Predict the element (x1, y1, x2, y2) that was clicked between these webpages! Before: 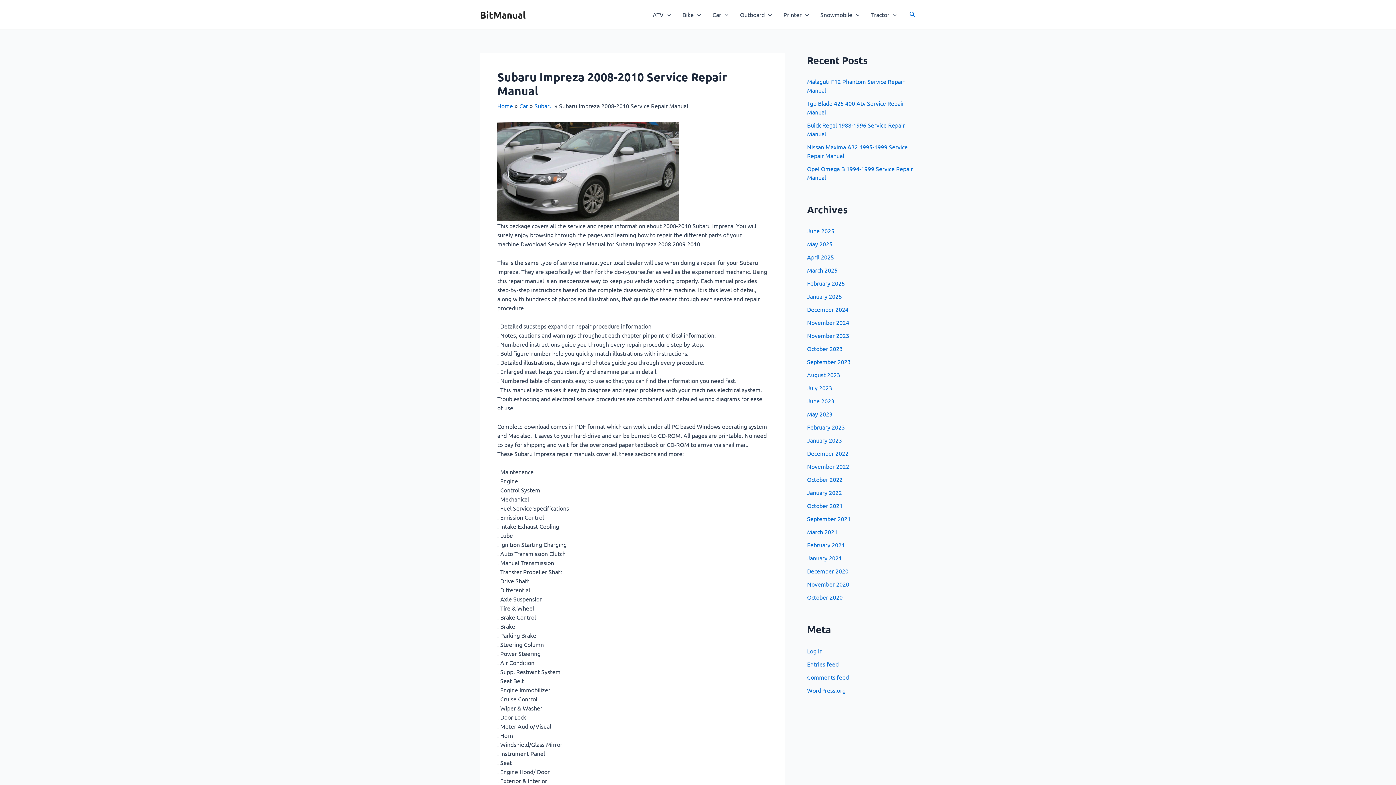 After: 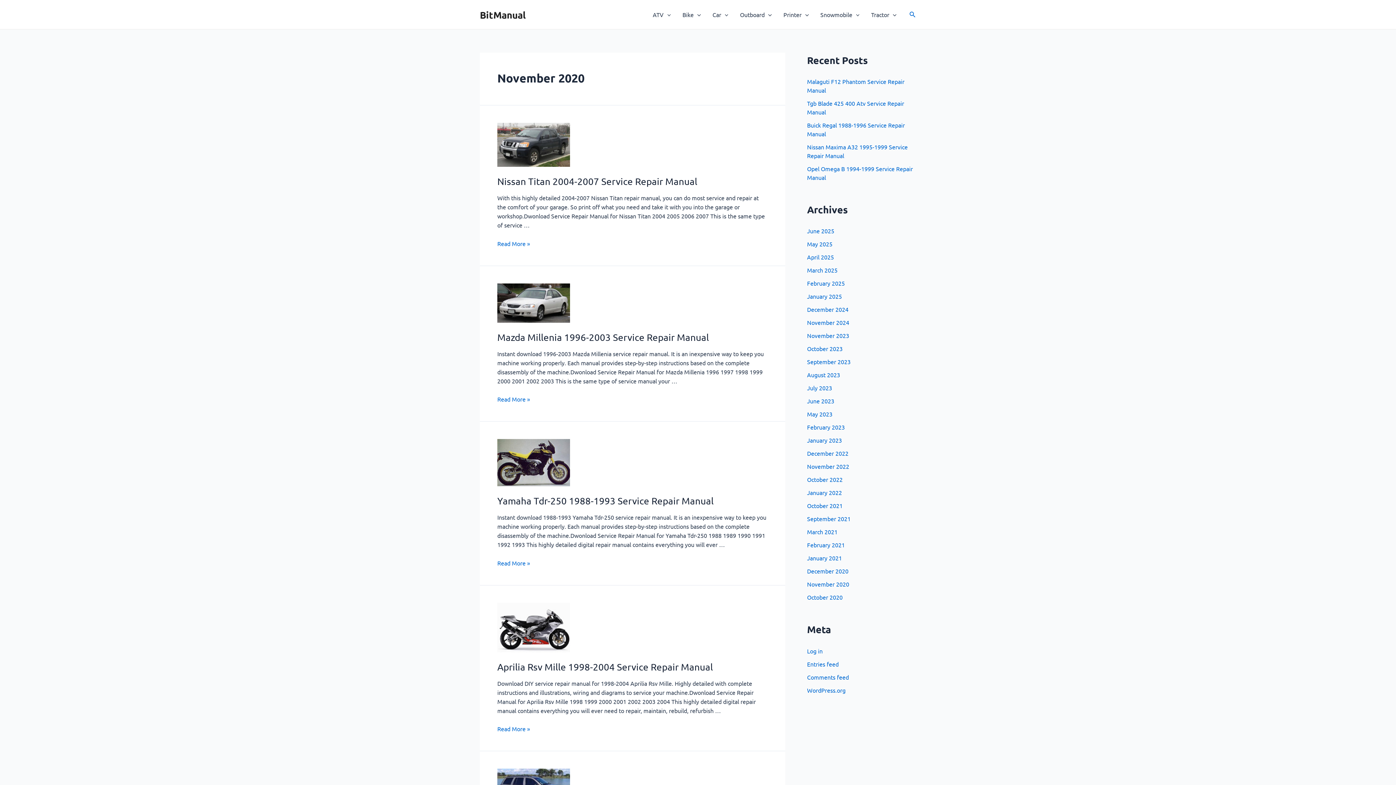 Action: bbox: (807, 580, 849, 588) label: November 2020